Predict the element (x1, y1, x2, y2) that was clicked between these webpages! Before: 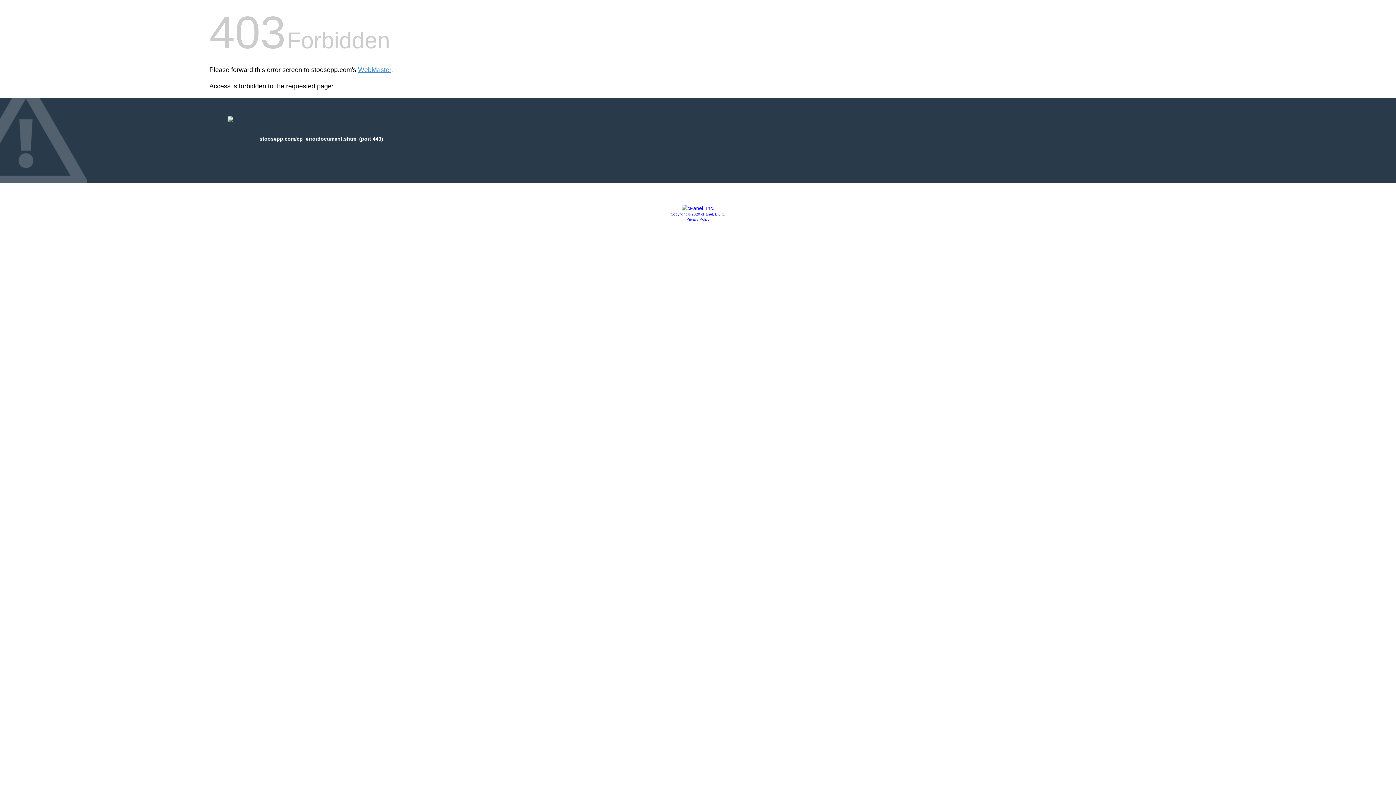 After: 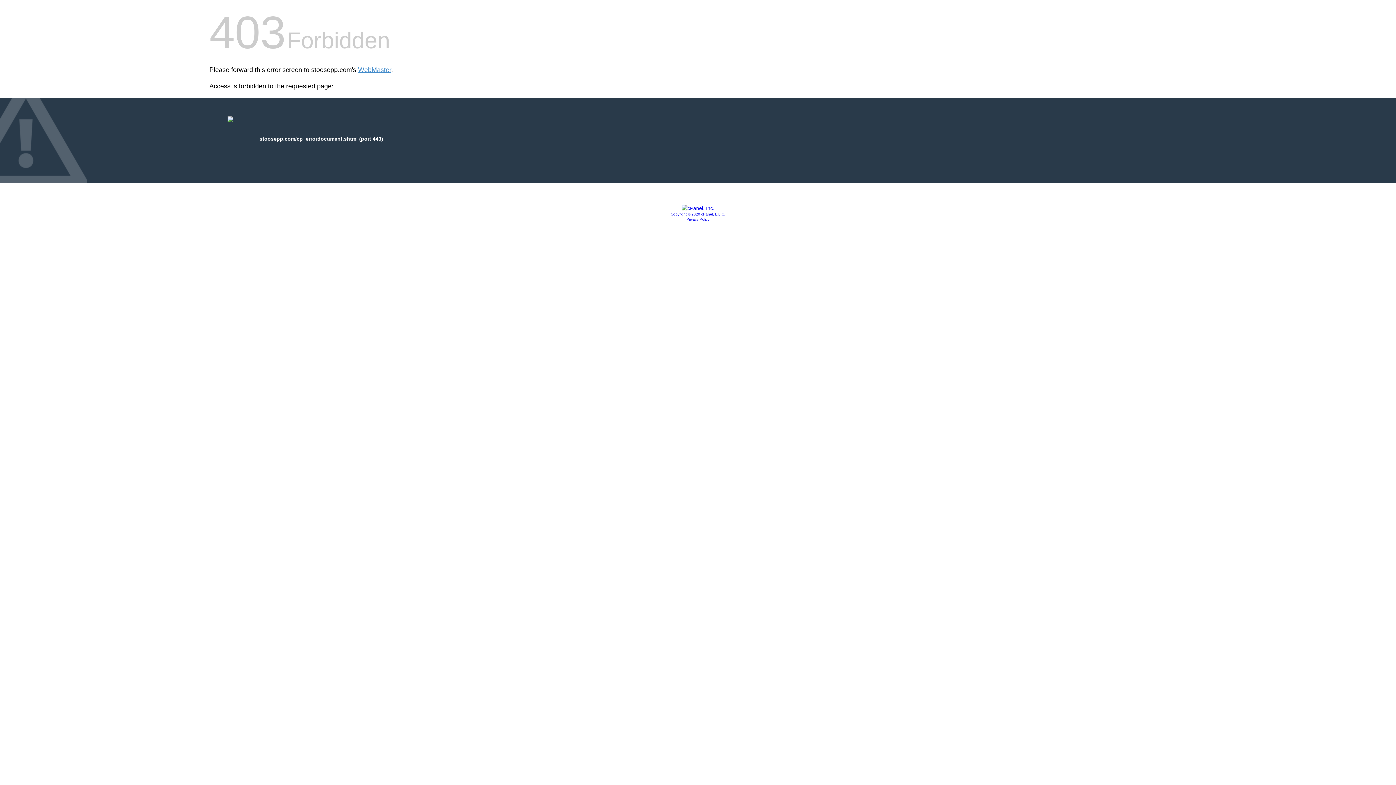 Action: label: Privacy Policy bbox: (686, 217, 709, 221)